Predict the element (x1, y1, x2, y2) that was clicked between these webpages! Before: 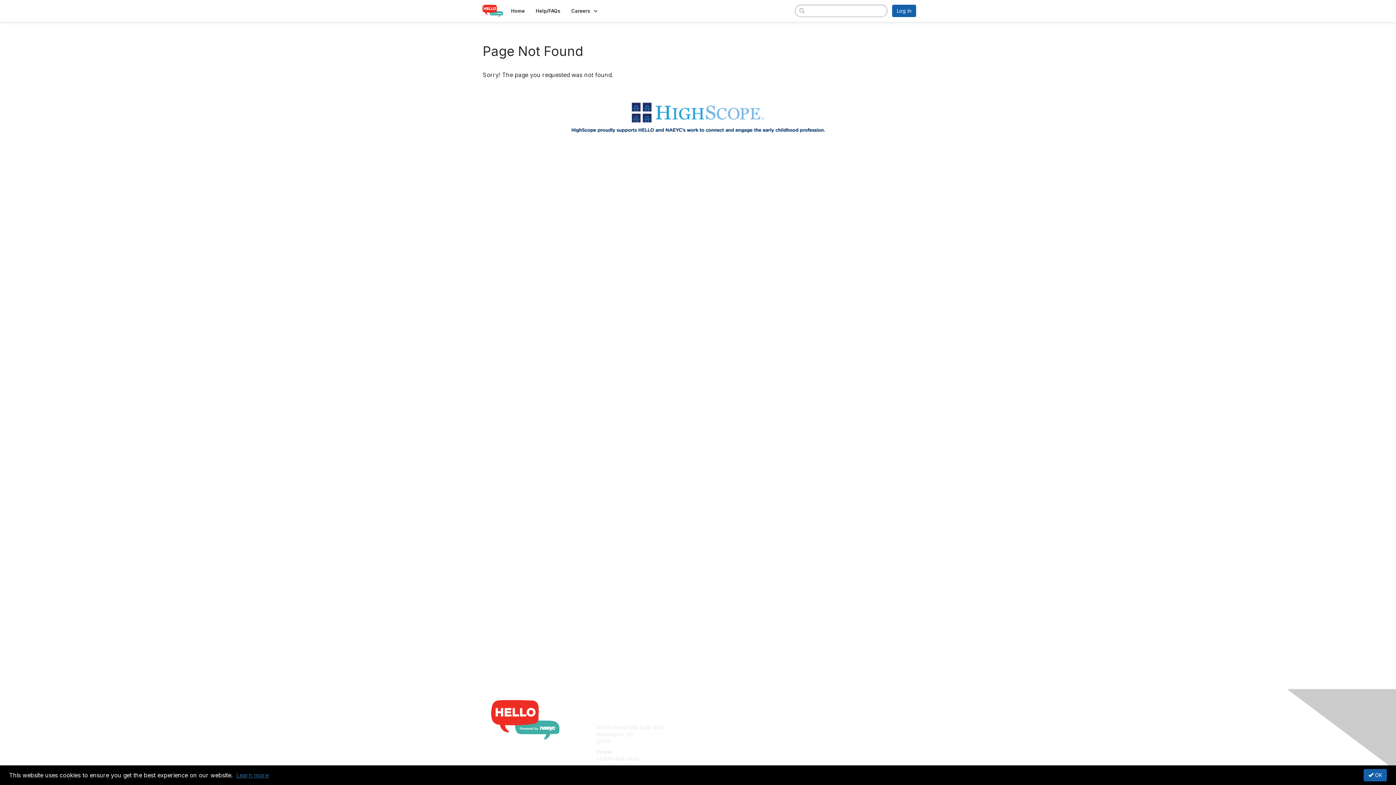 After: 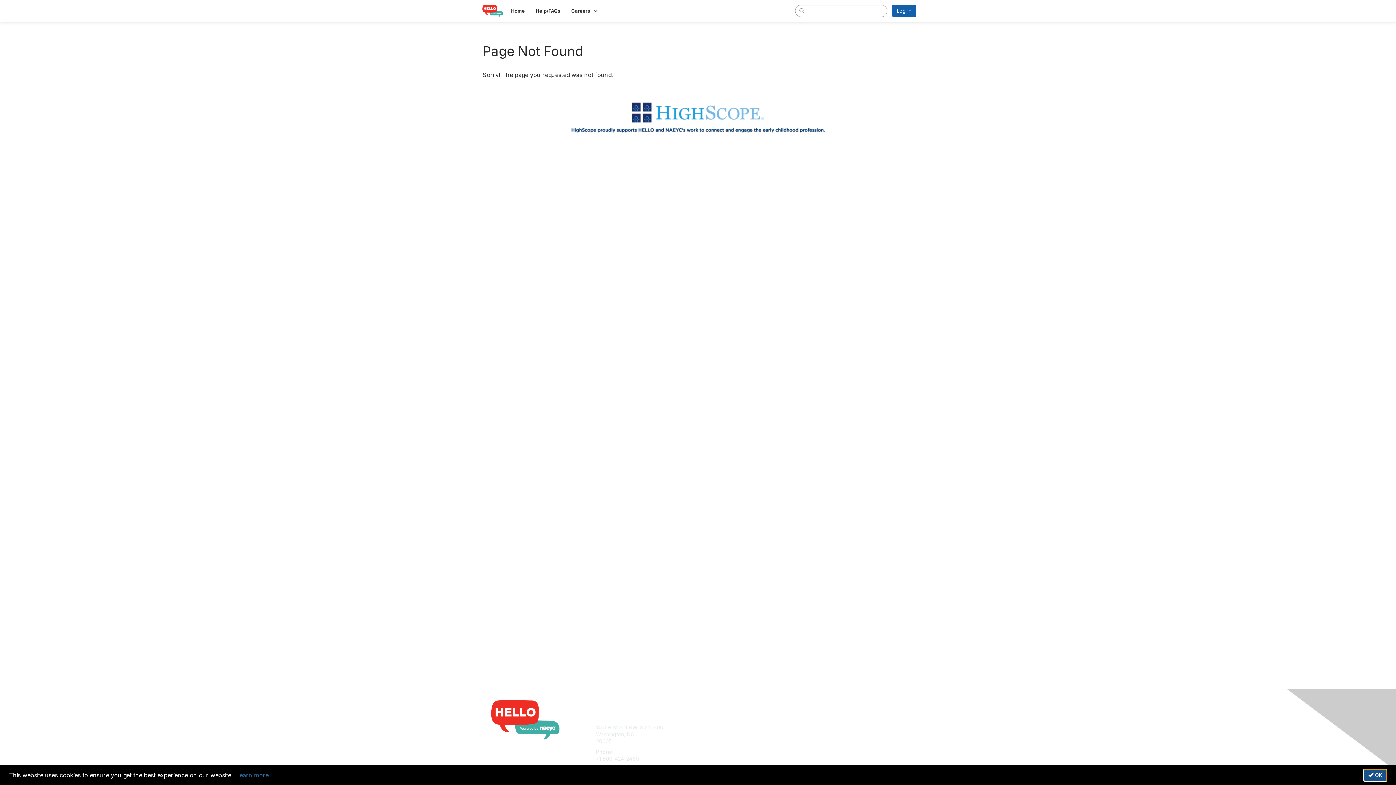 Action: label:  OK bbox: (1363, 769, 1387, 781)